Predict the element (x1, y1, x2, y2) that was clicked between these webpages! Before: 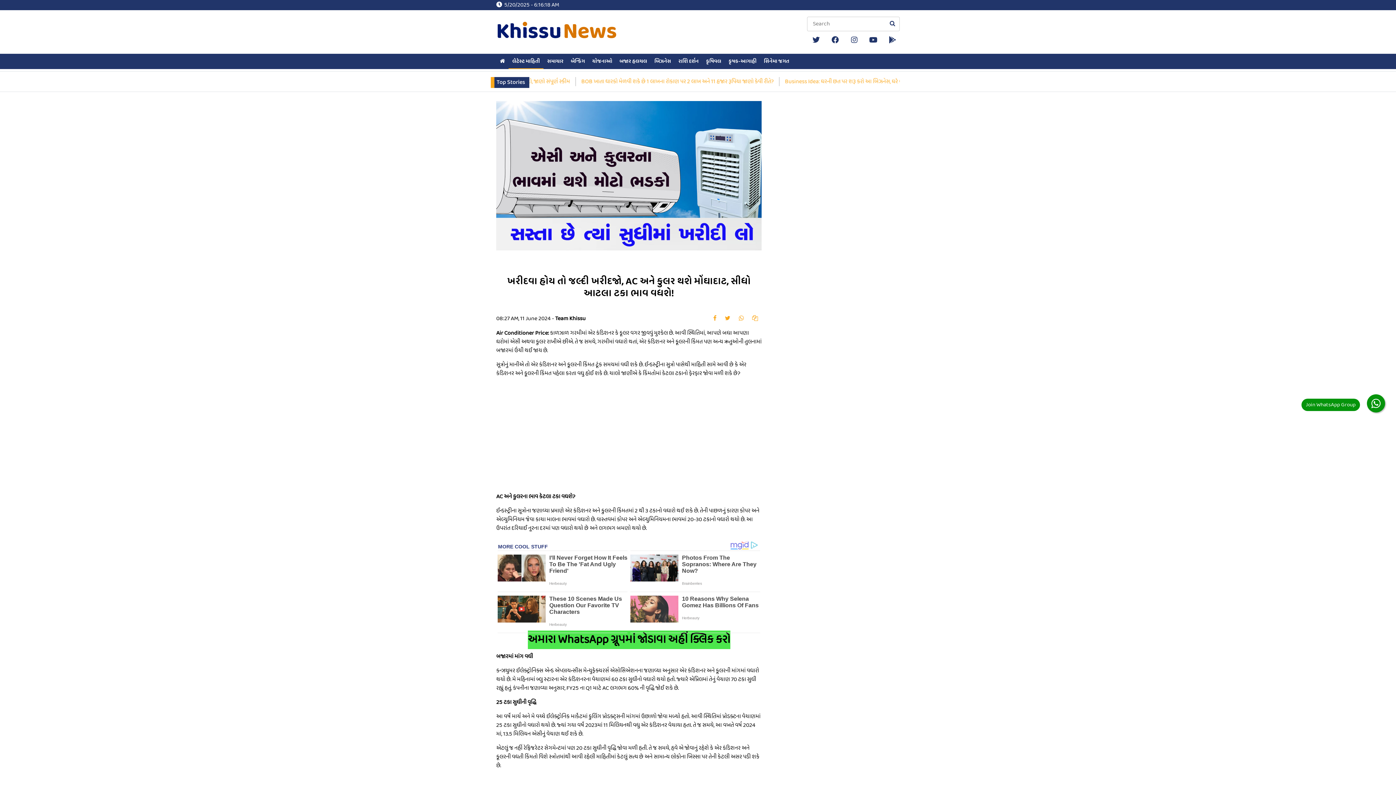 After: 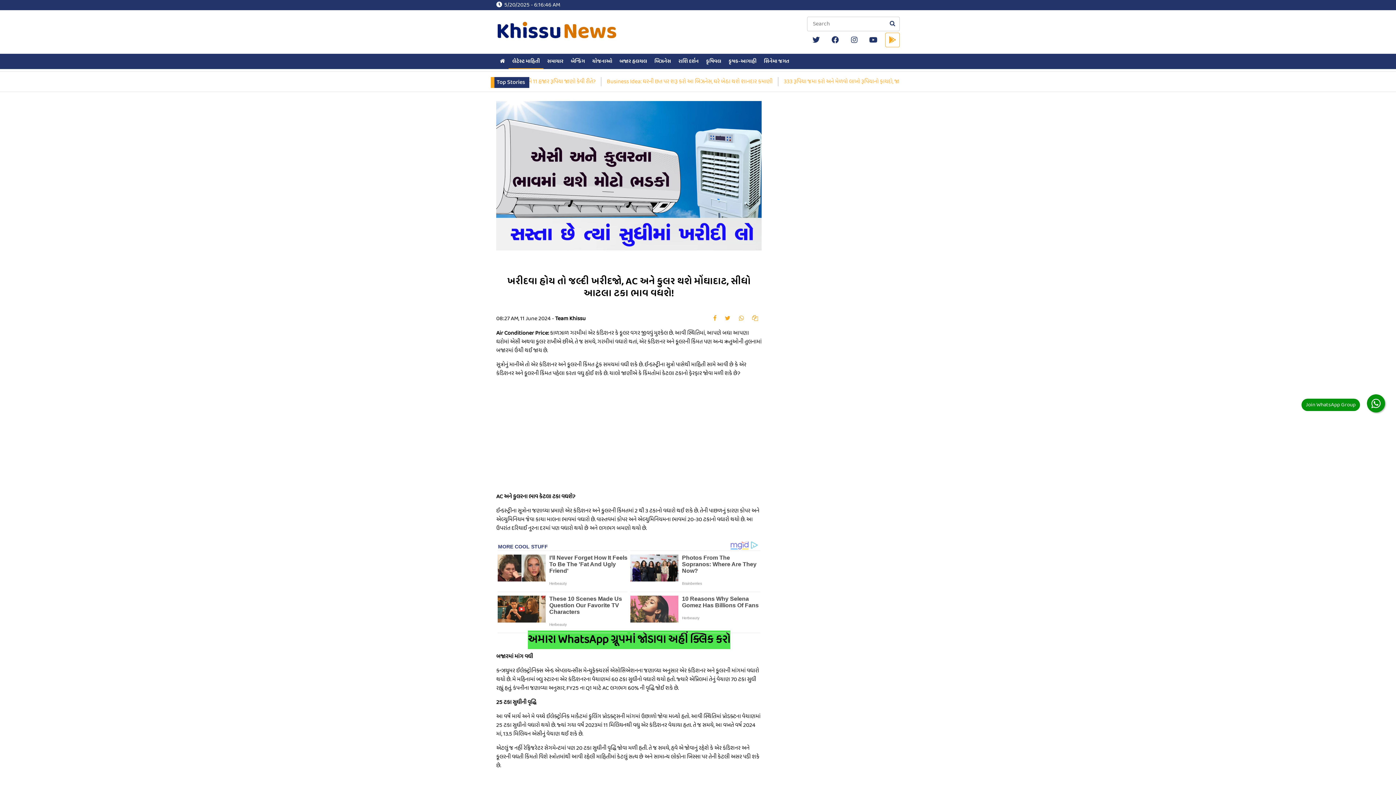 Action: bbox: (885, 32, 900, 47)